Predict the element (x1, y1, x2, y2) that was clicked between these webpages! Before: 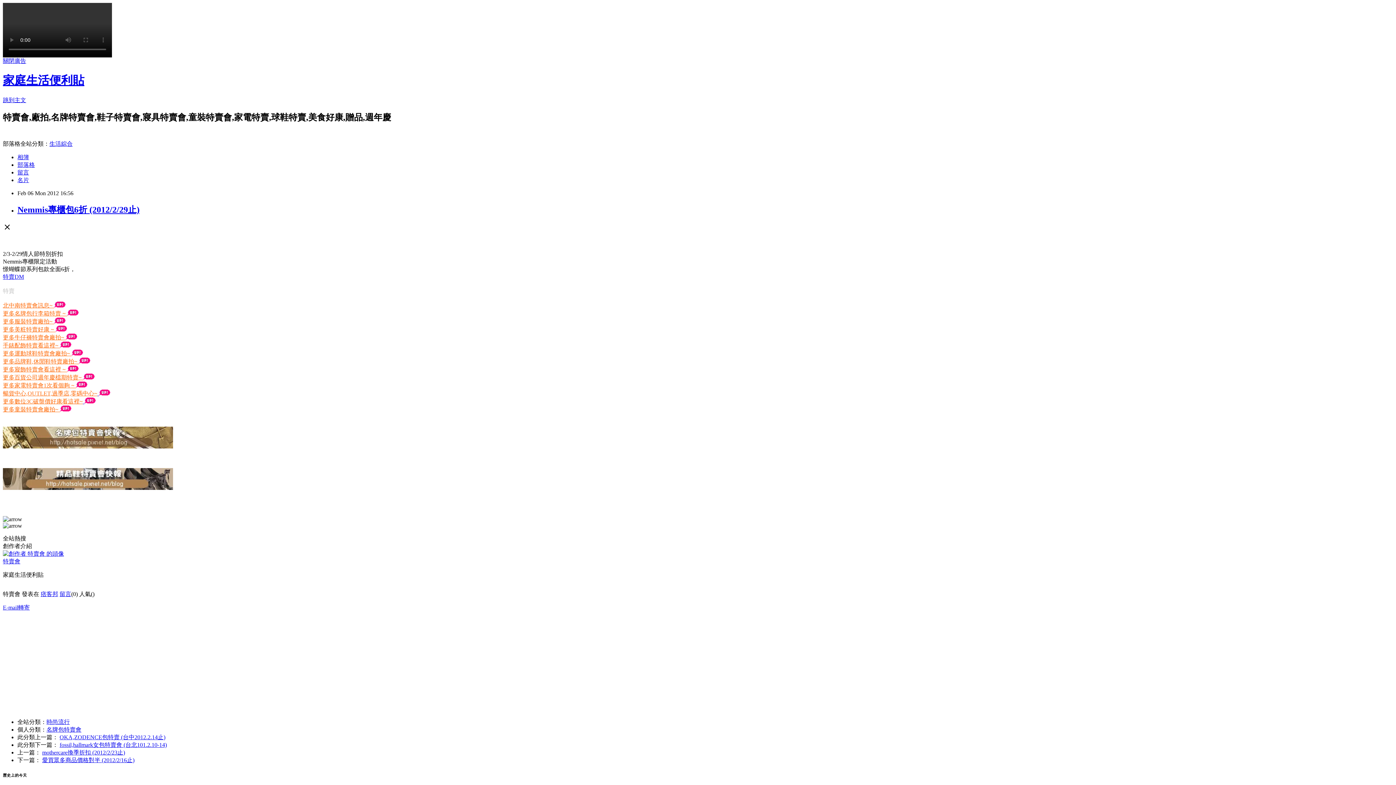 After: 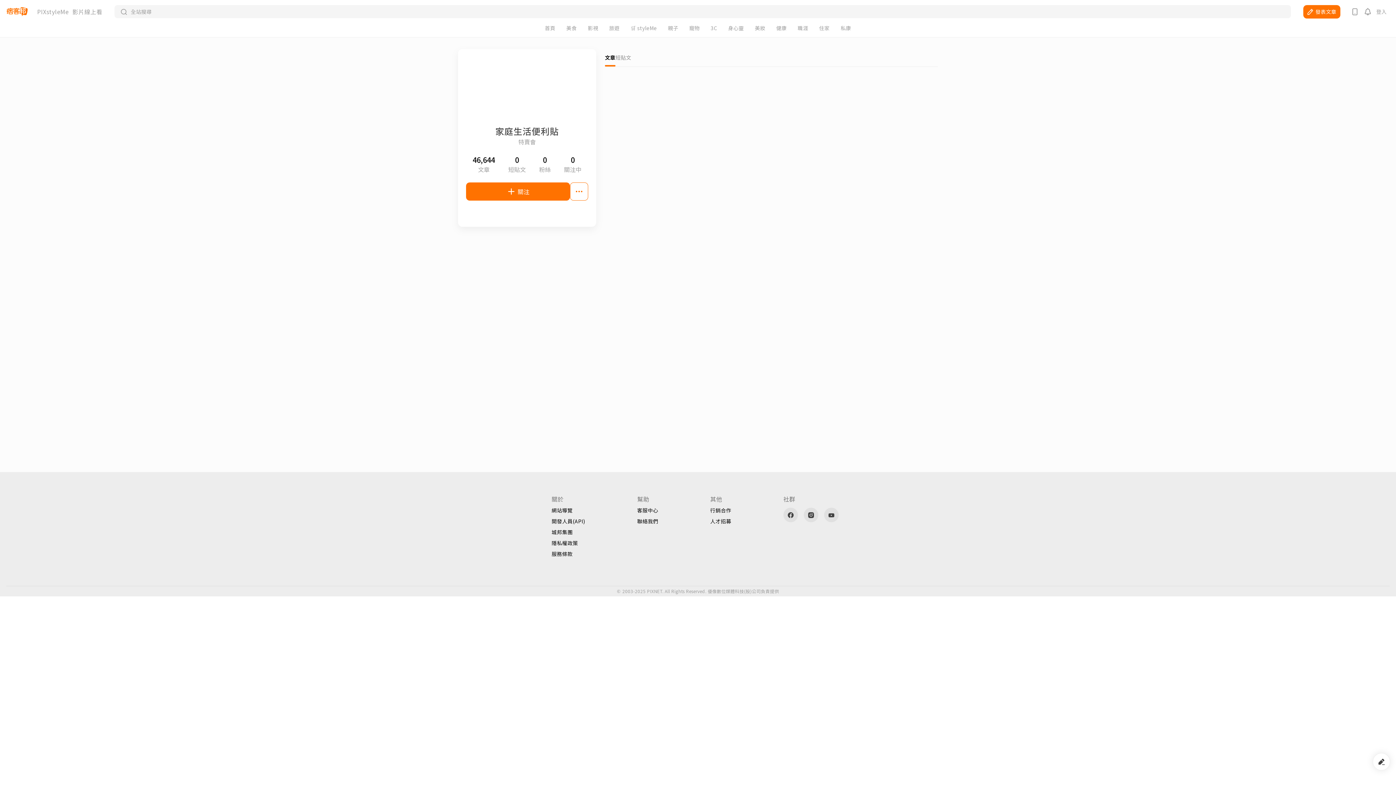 Action: bbox: (2, 550, 64, 556)